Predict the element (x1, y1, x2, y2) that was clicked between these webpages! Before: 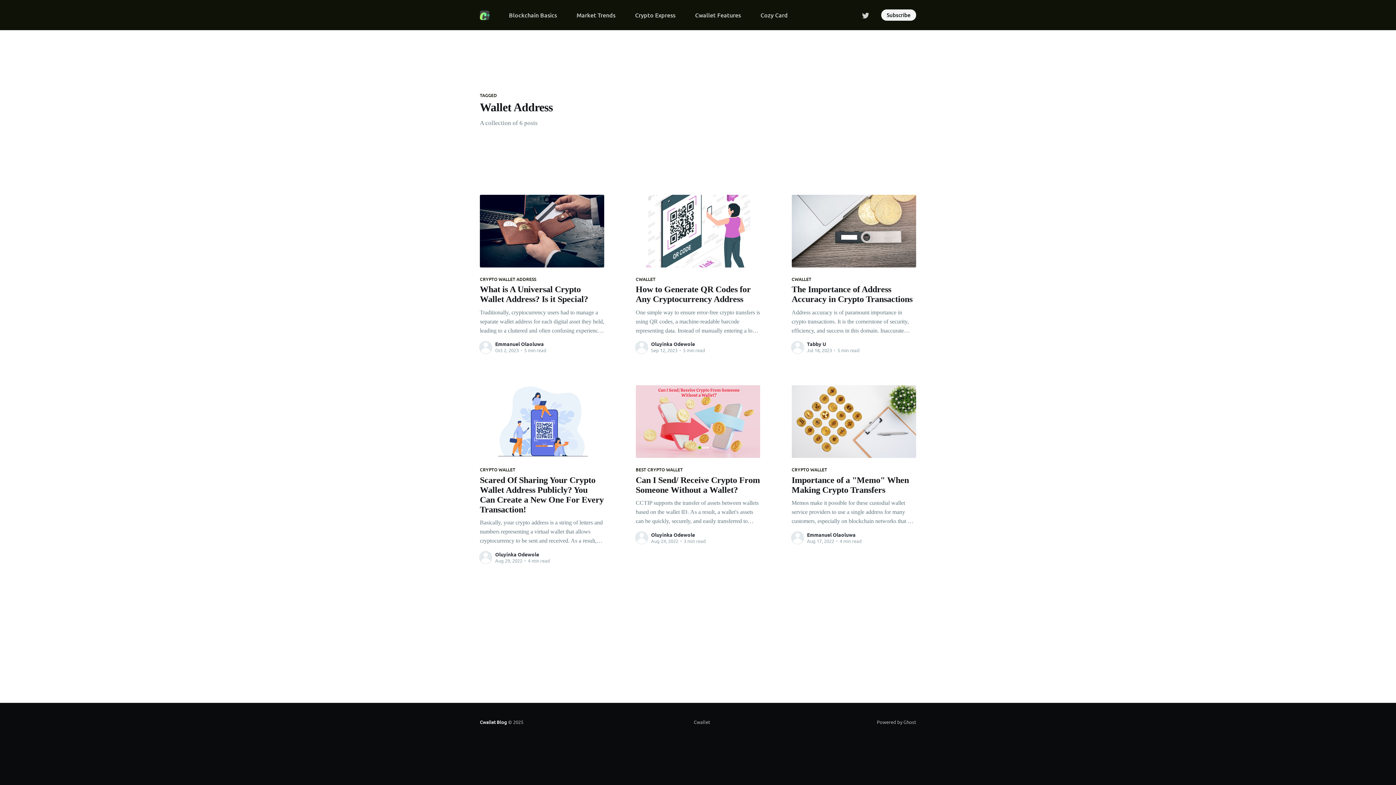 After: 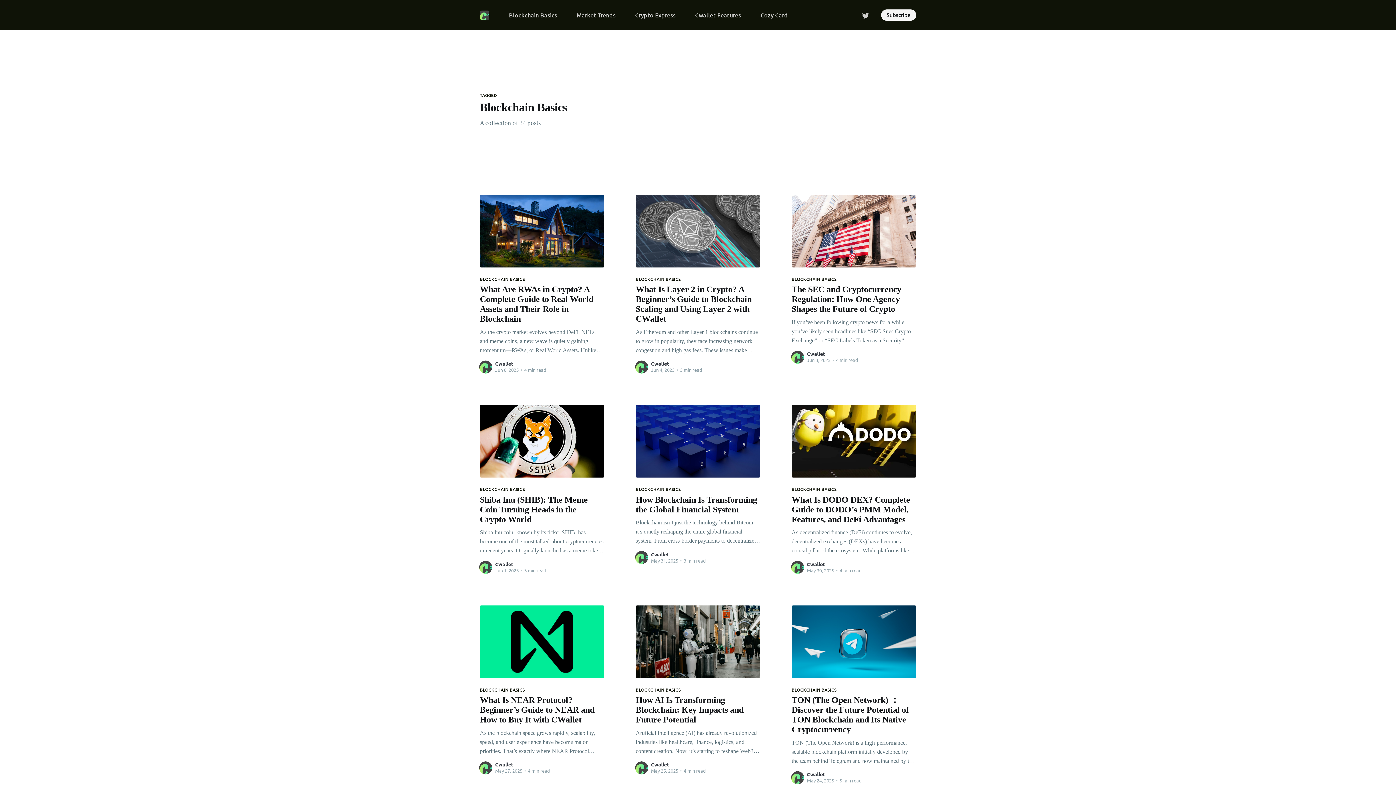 Action: label: Blockchain Basics bbox: (509, 8, 557, 21)